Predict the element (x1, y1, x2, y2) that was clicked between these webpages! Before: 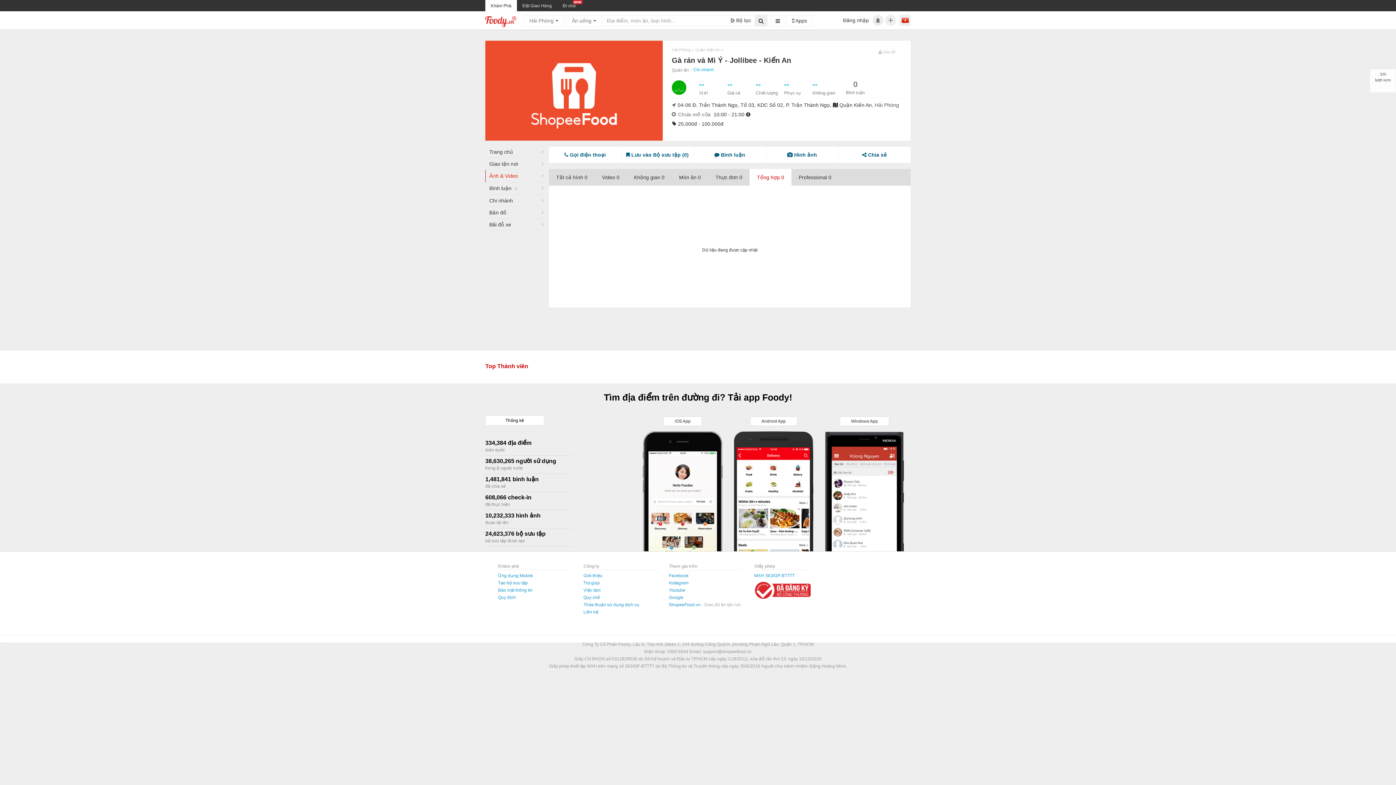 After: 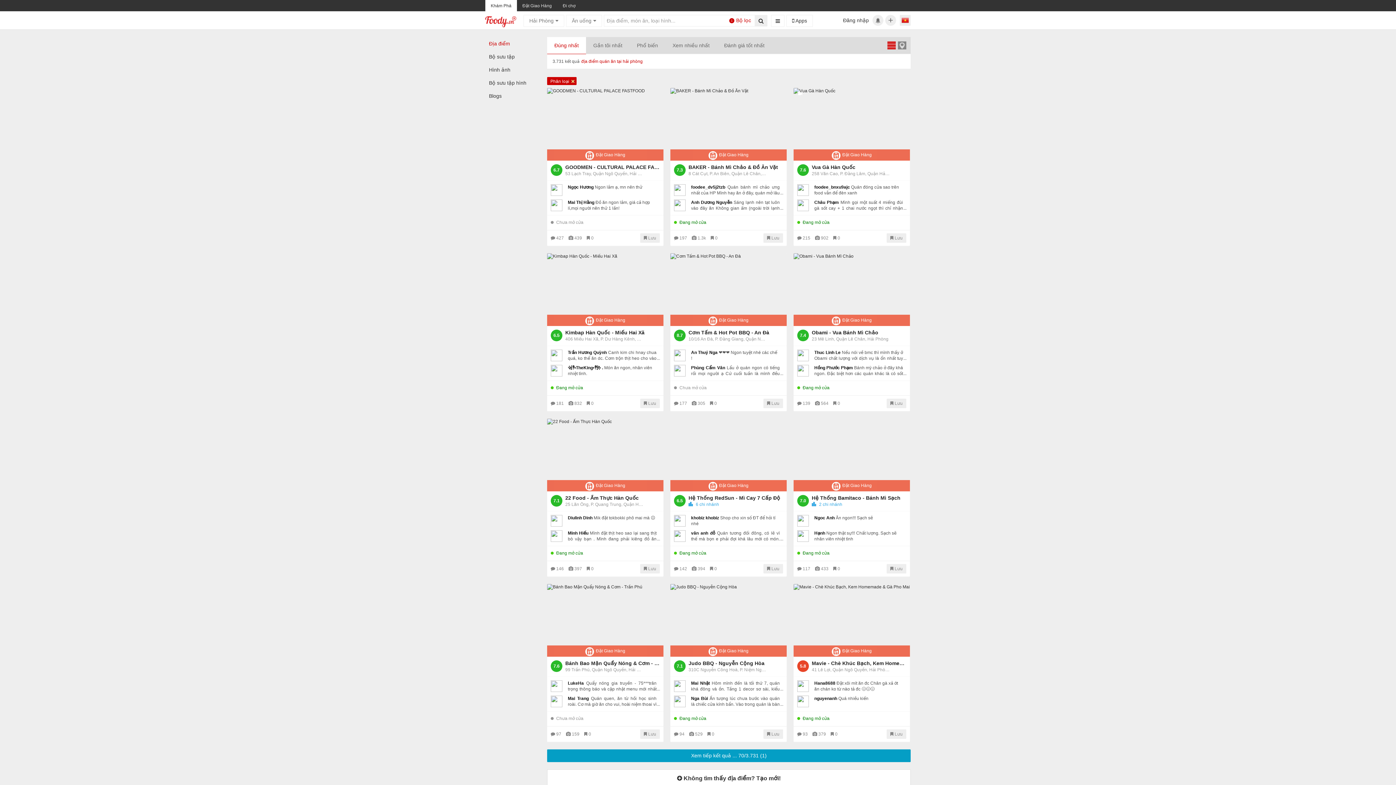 Action: label: Quán ăn bbox: (672, 67, 689, 72)